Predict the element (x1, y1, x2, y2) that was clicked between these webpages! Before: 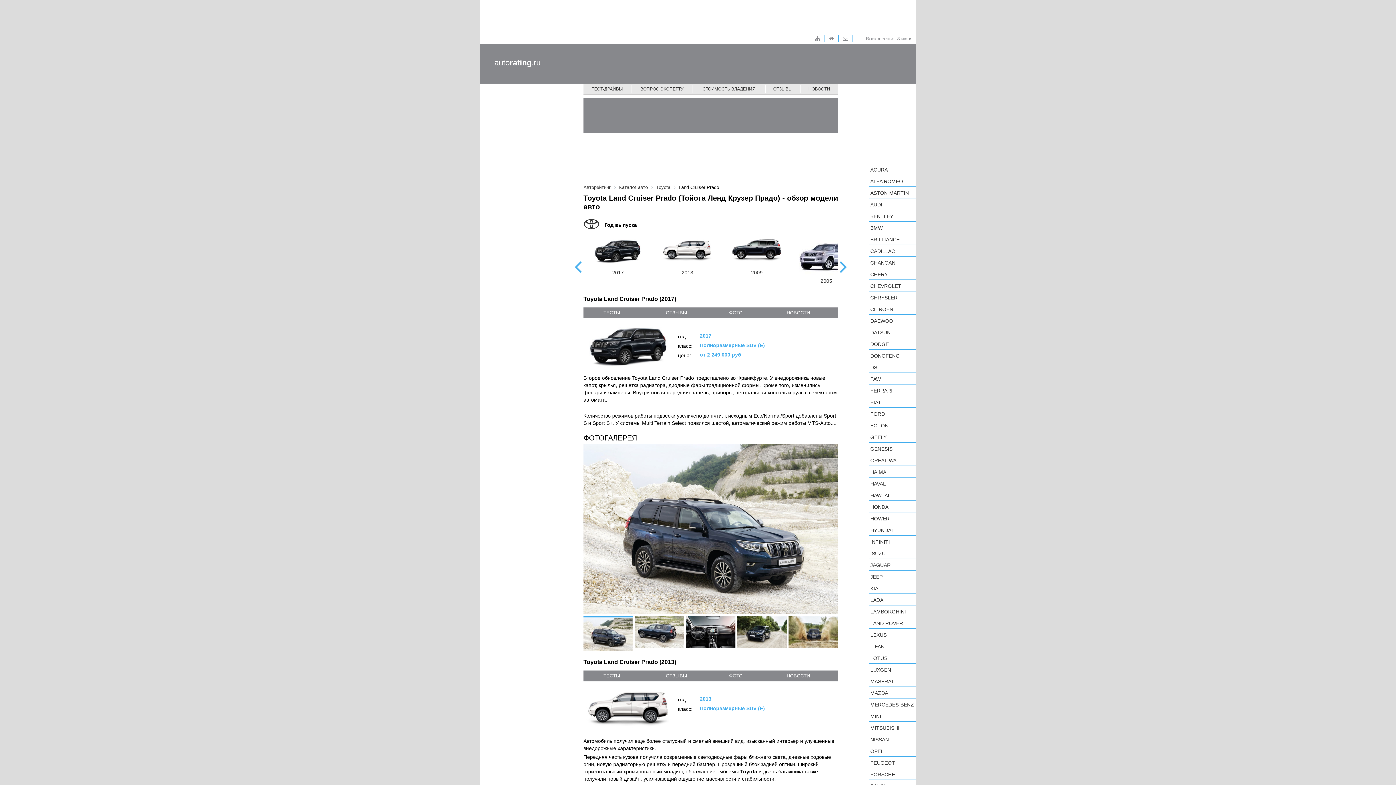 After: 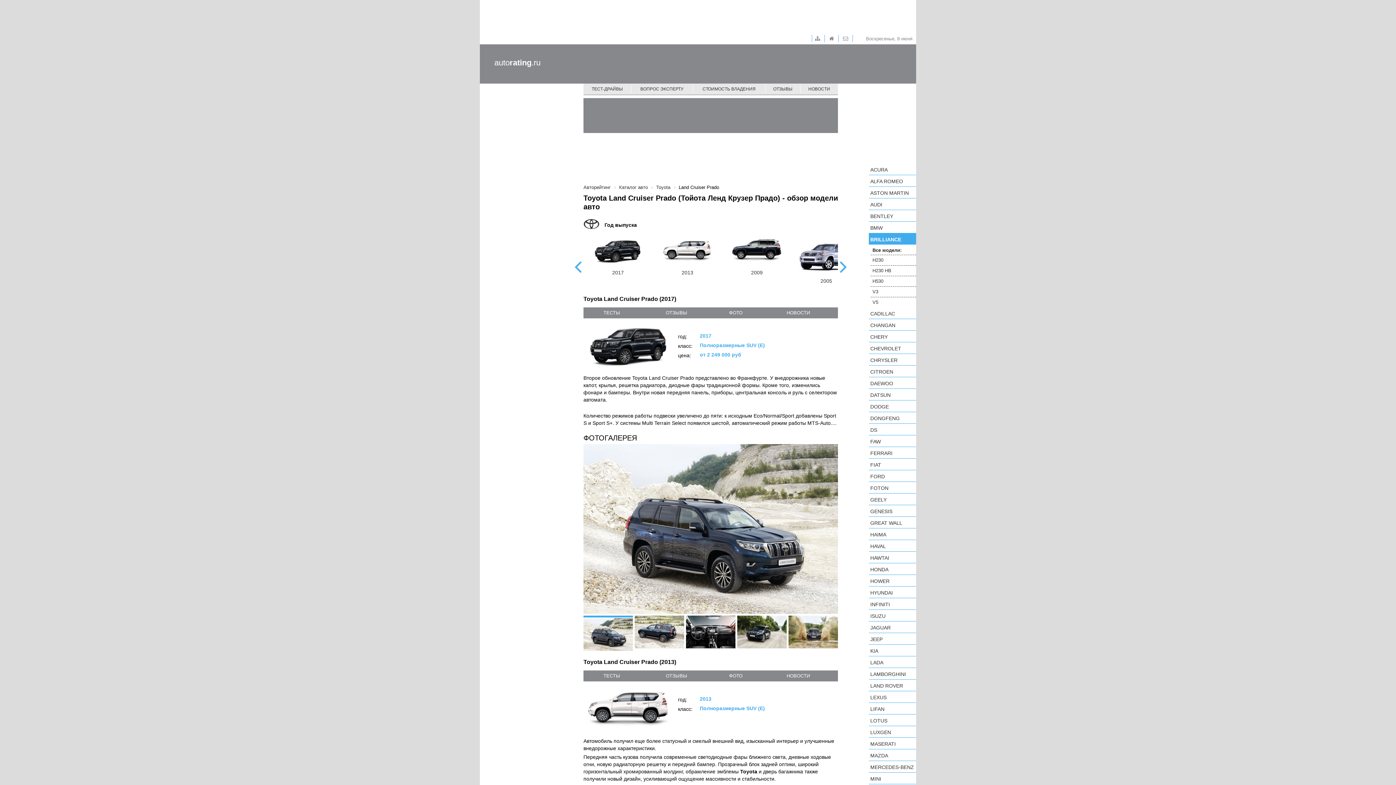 Action: bbox: (869, 233, 916, 245) label: BRILLIANCE